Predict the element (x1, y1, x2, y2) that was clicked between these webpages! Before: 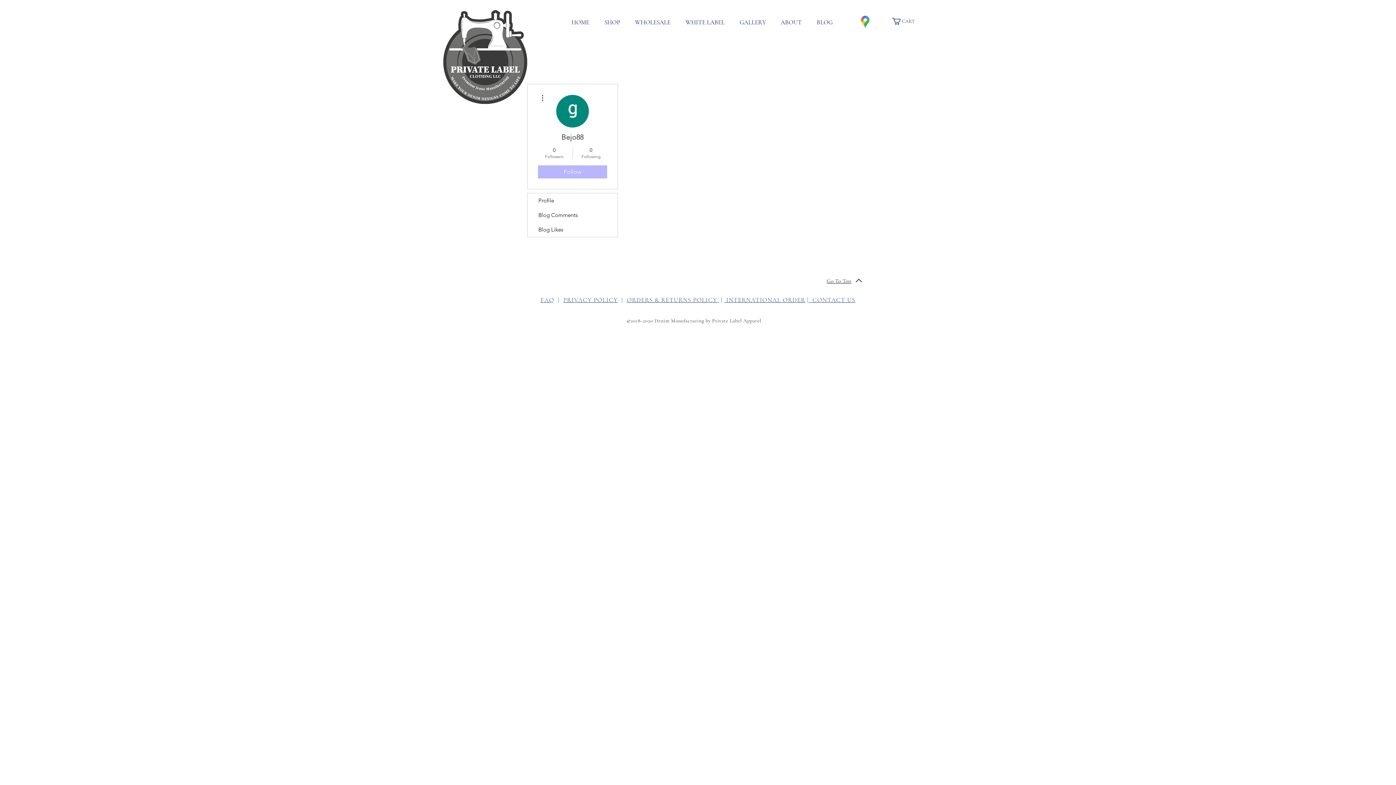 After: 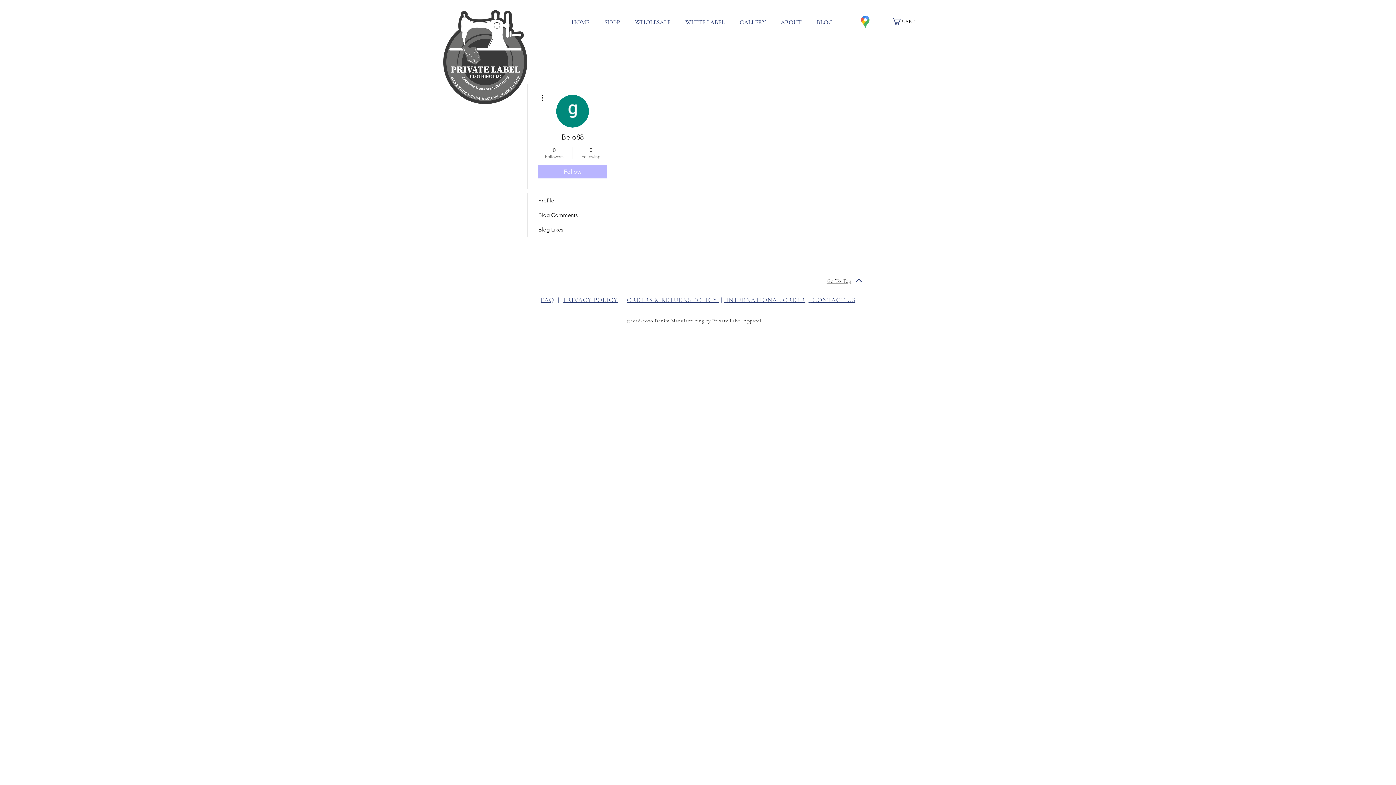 Action: bbox: (858, 14, 872, 29)